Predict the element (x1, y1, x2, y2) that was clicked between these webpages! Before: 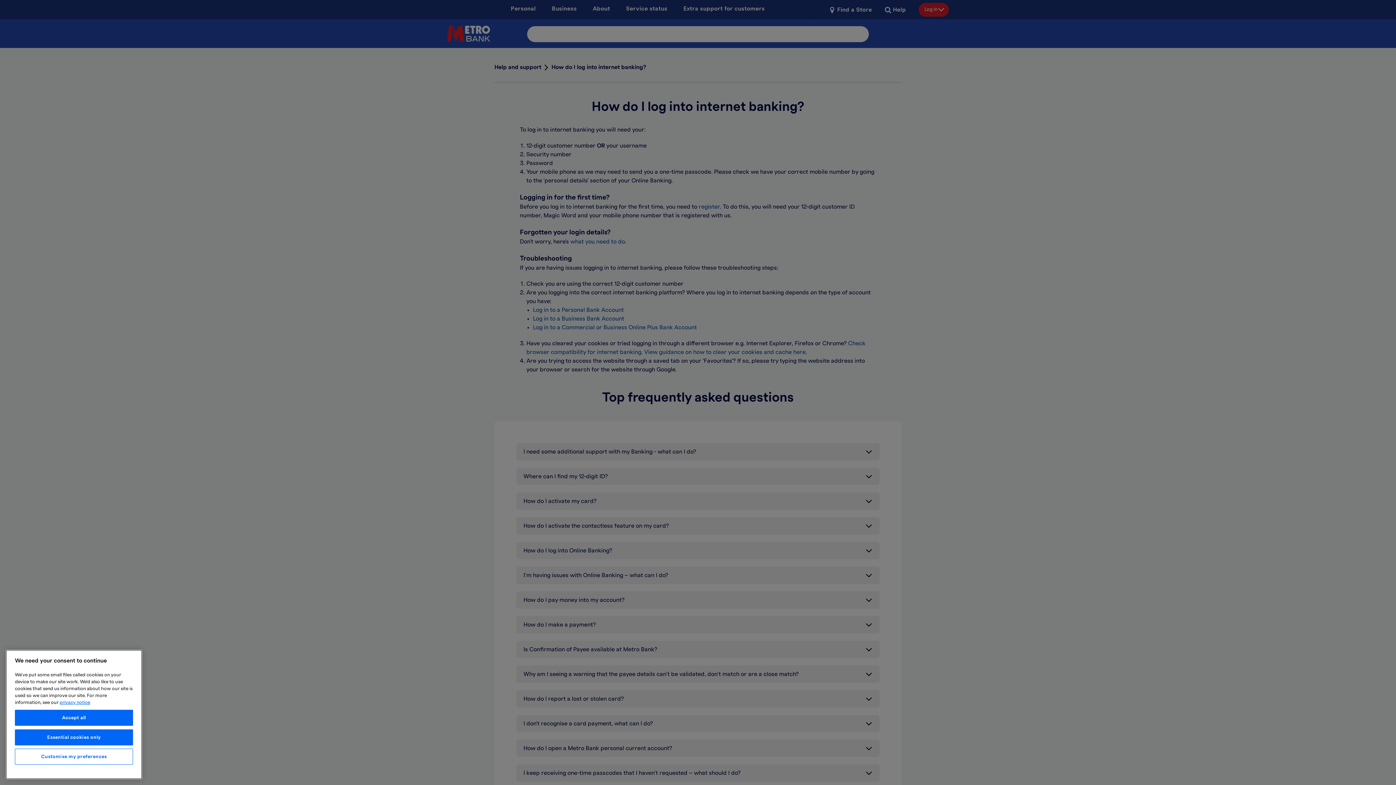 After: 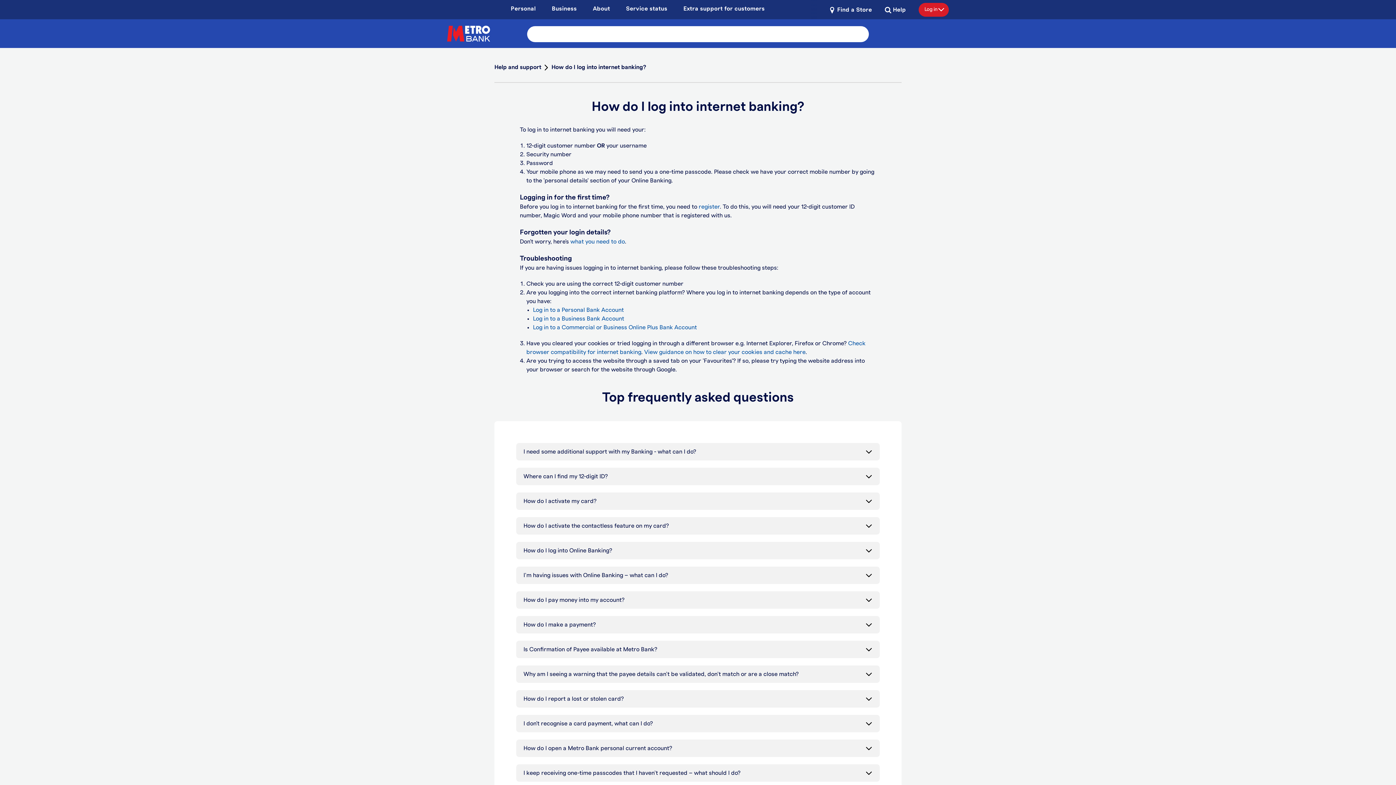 Action: bbox: (14, 710, 133, 726) label: Accept all